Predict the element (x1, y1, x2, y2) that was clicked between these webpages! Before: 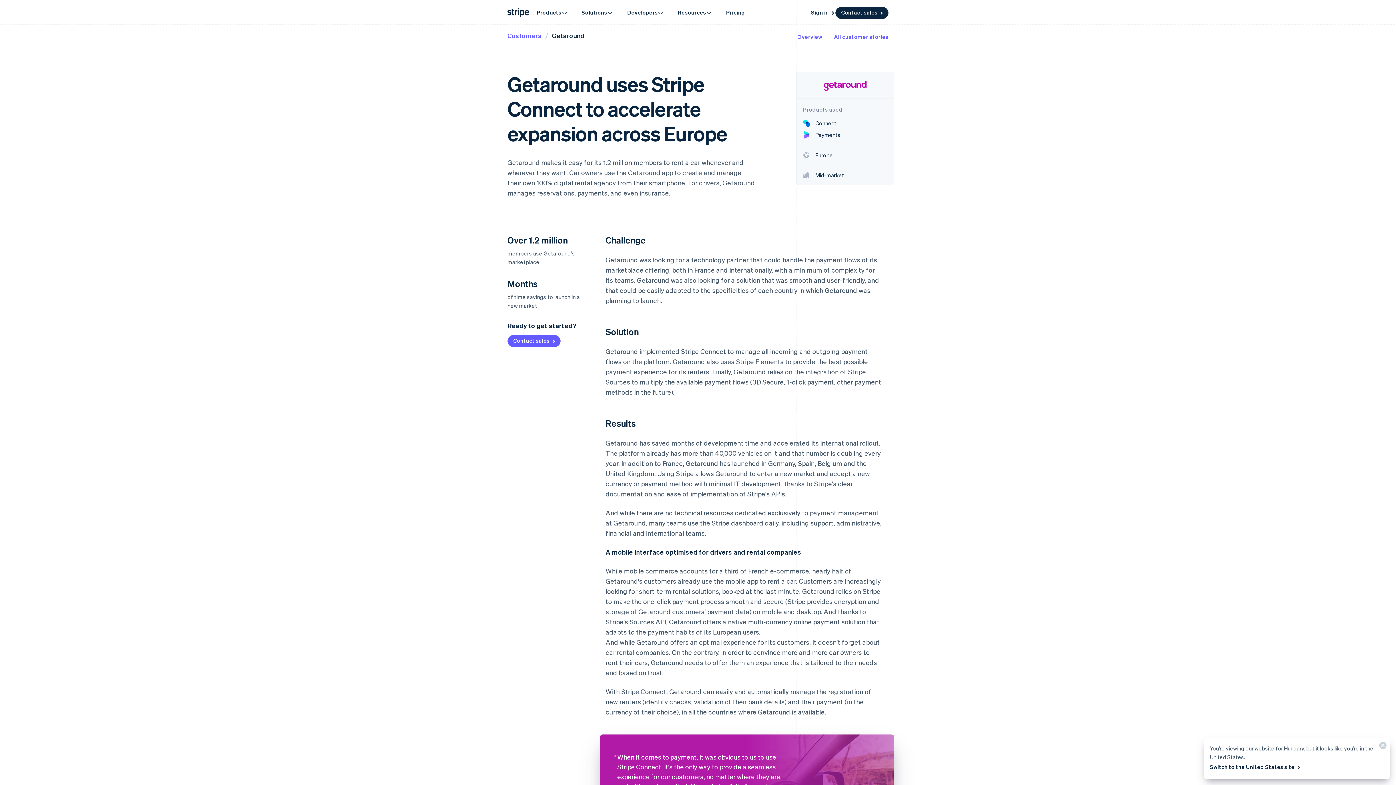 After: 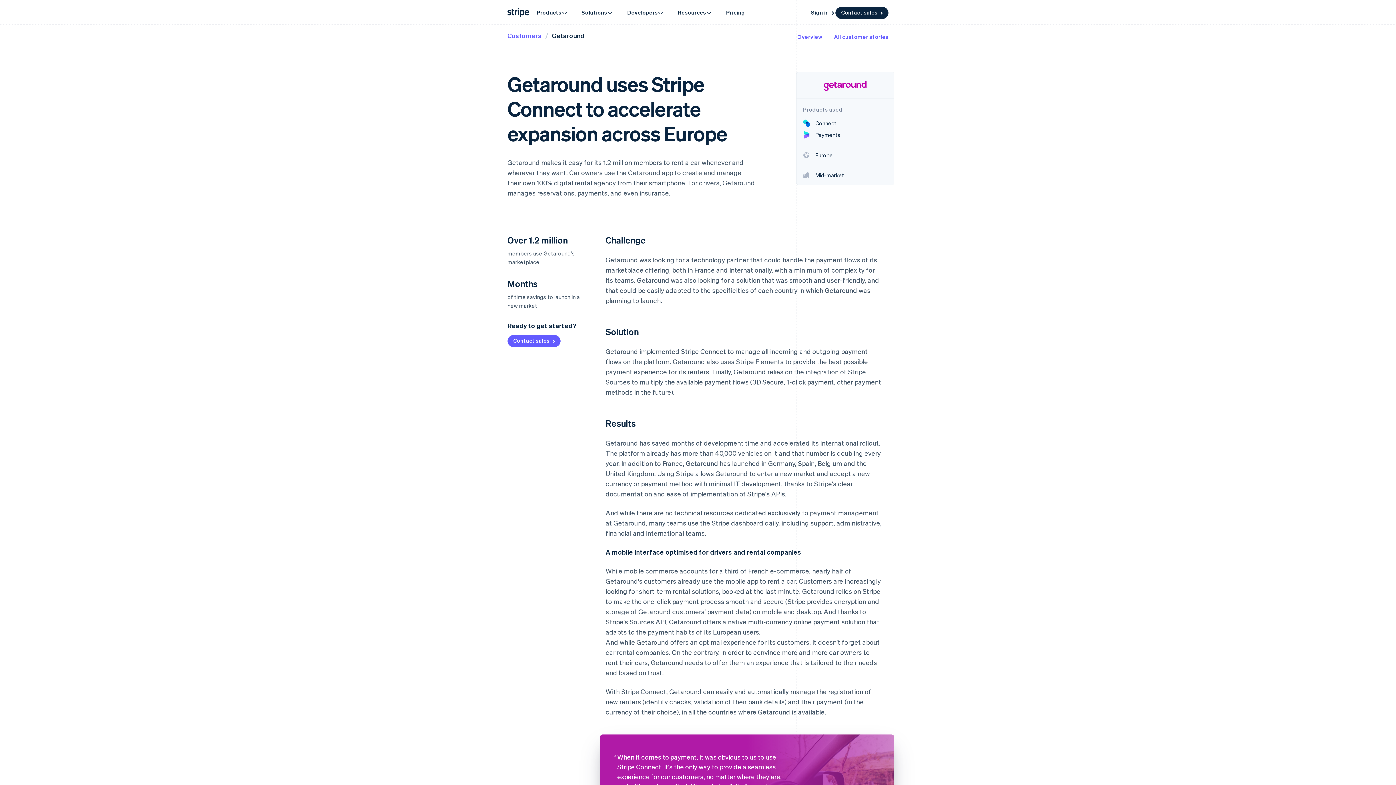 Action: bbox: (1373, 738, 1390, 756) label: Close